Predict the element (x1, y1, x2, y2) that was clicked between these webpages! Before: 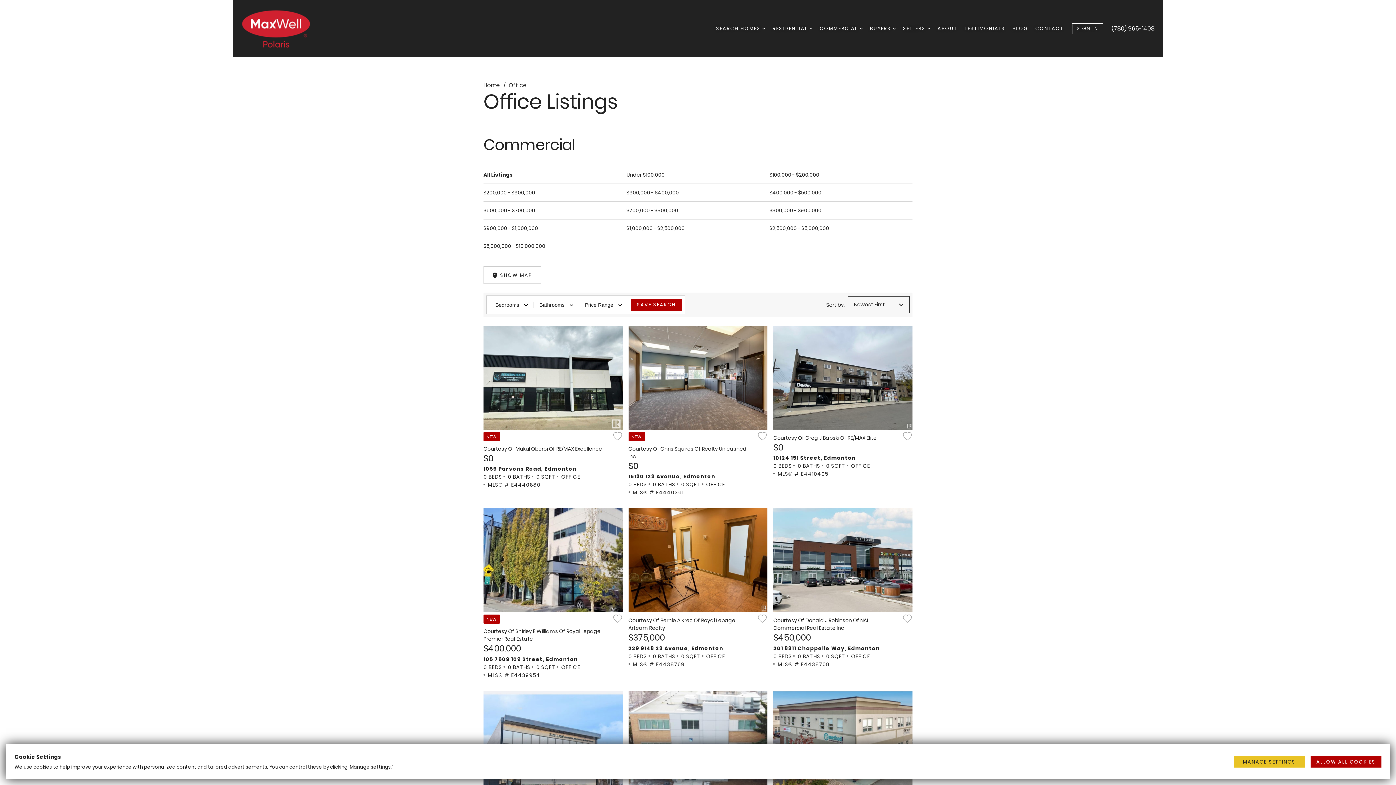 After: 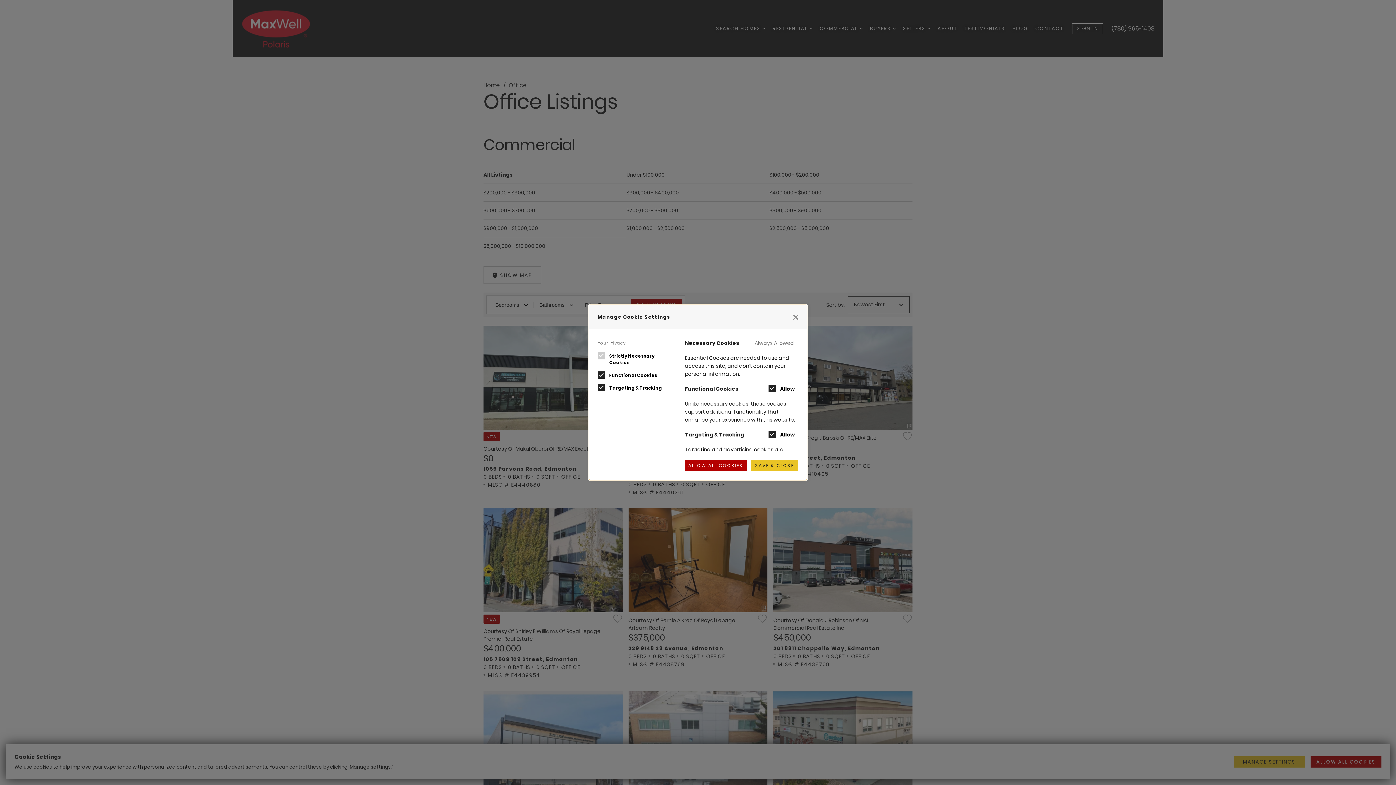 Action: bbox: (1234, 756, 1305, 767) label: MANAGE SETTINGS